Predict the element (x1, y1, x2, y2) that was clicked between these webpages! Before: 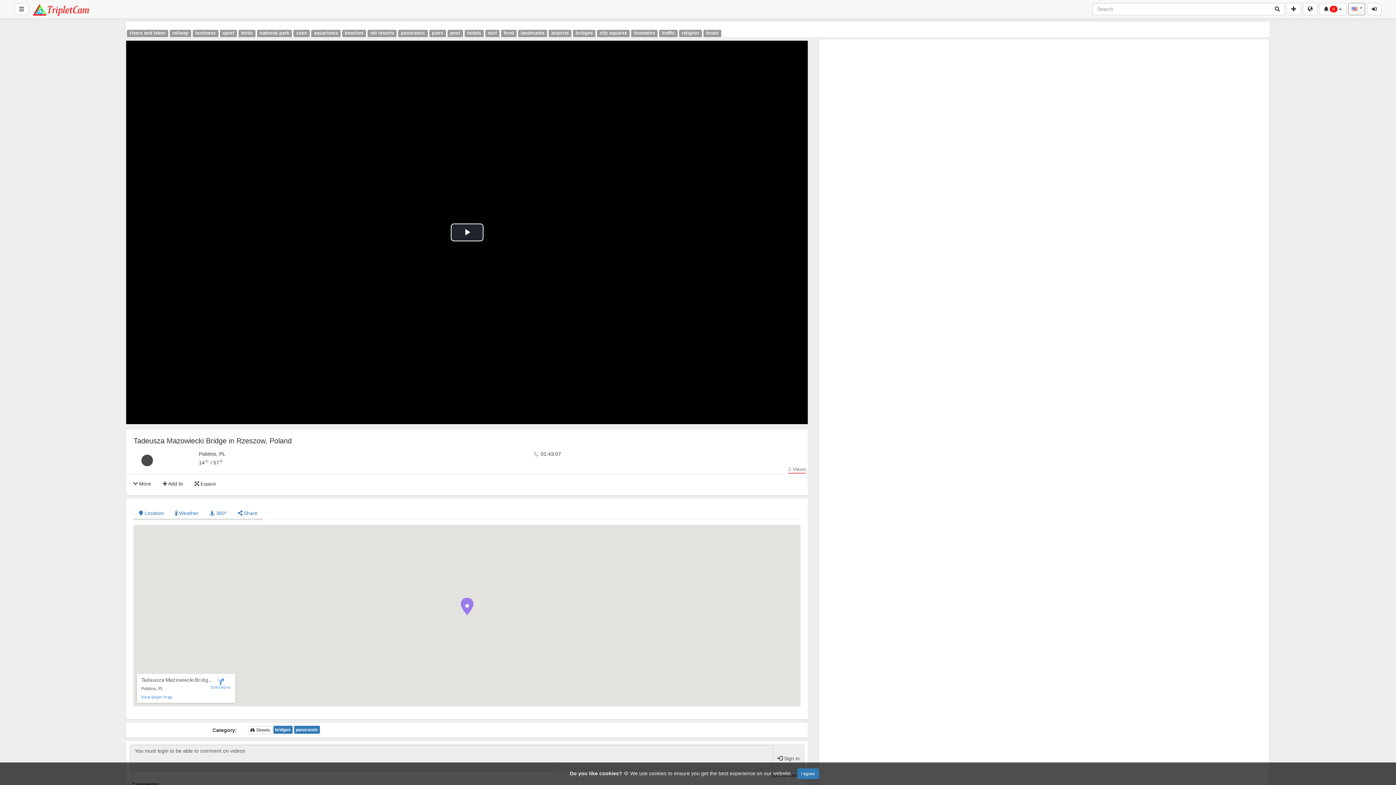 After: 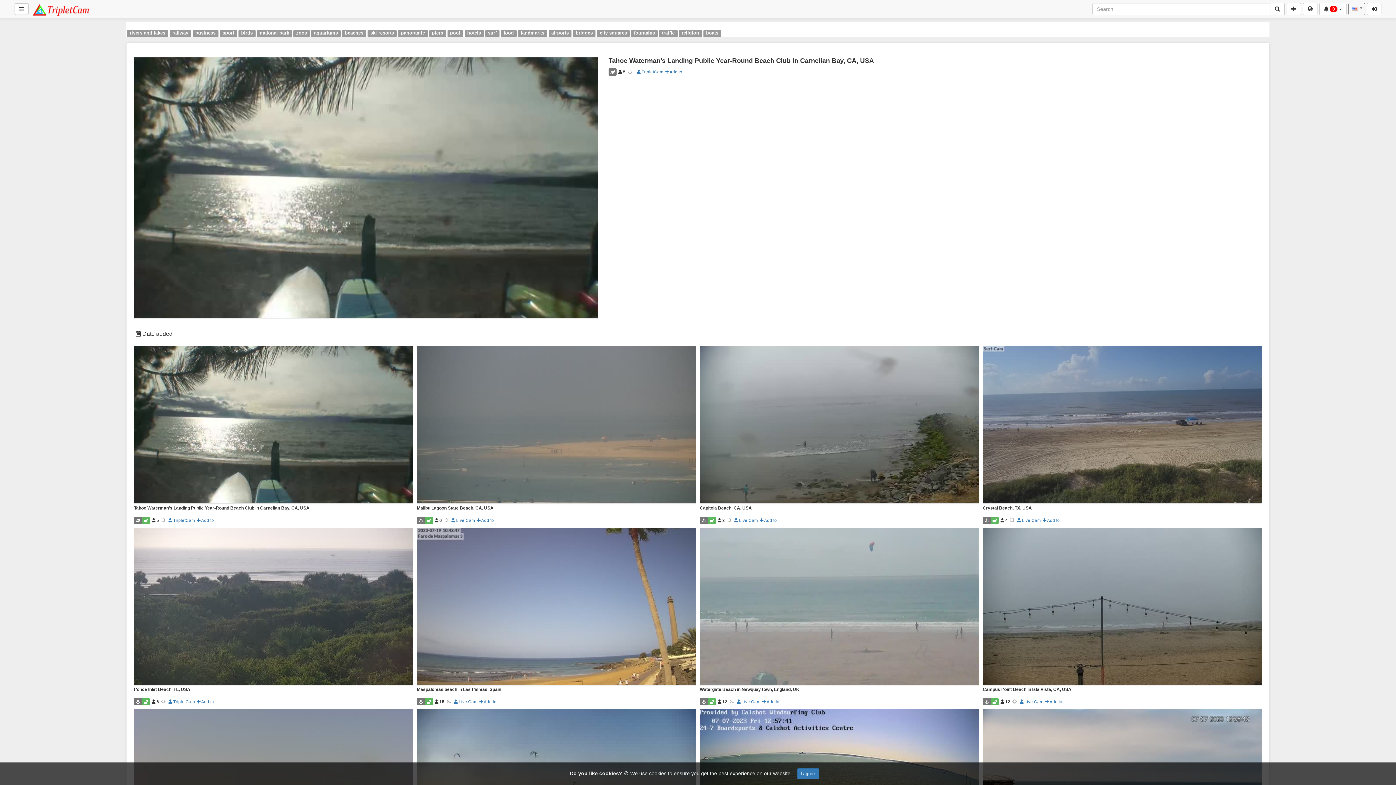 Action: bbox: (485, 29, 499, 37) label: surf